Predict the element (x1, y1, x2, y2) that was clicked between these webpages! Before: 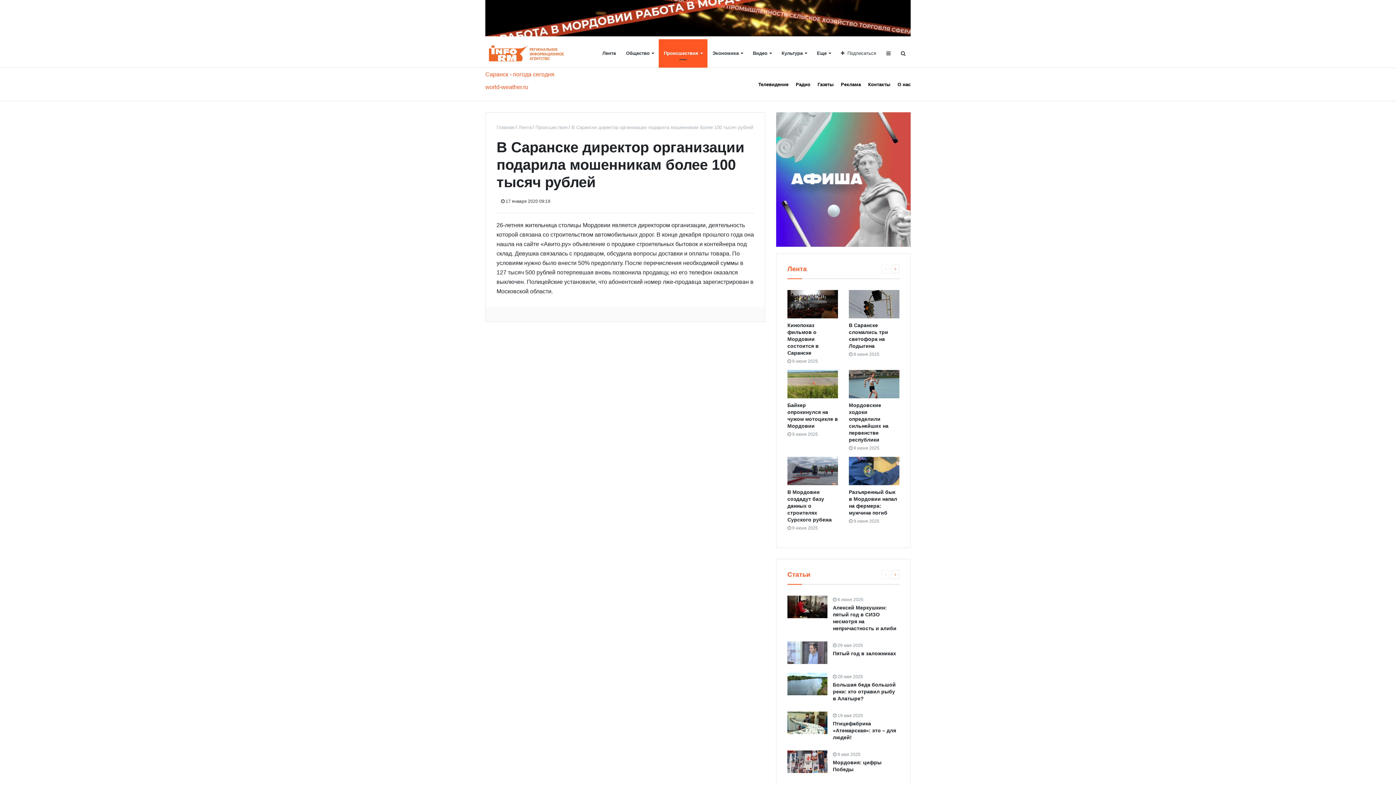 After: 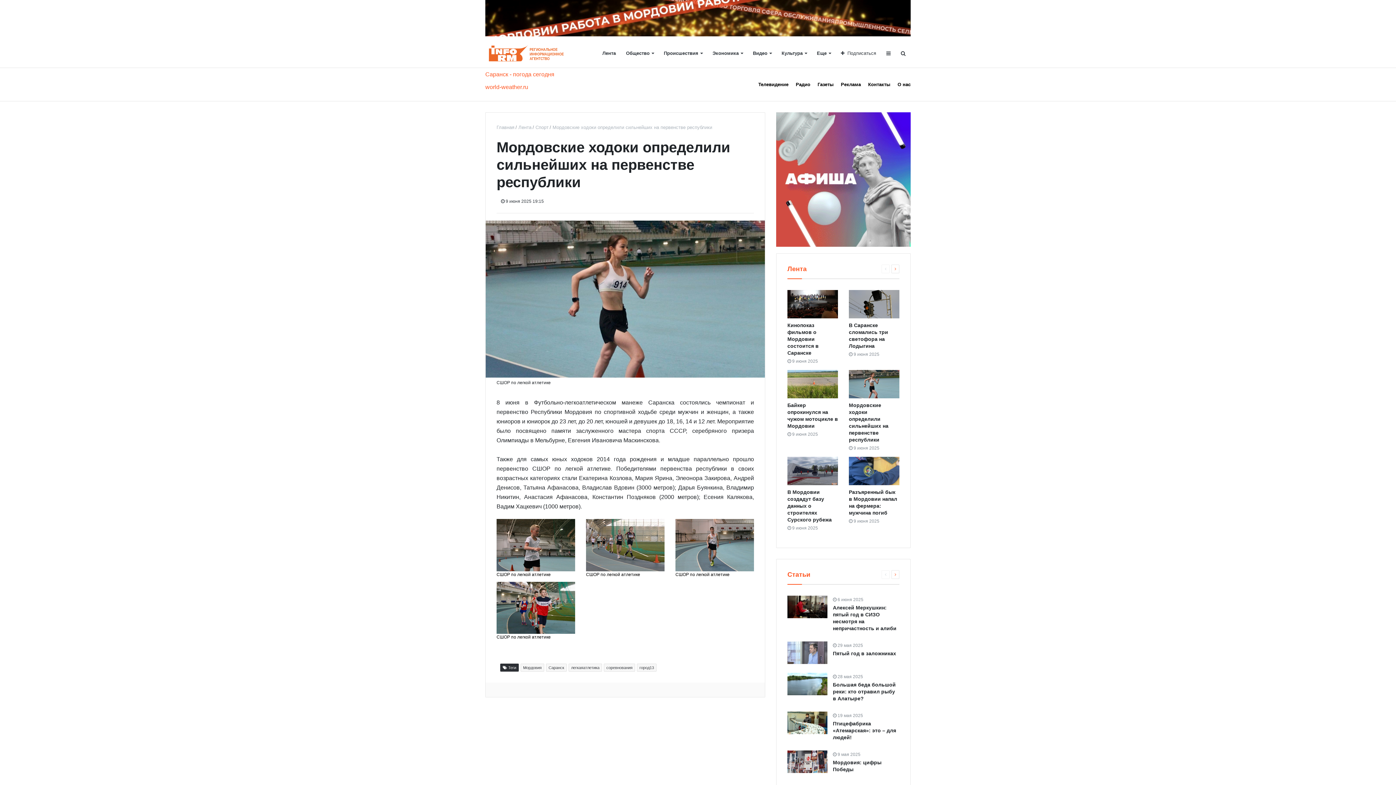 Action: bbox: (849, 370, 899, 398)